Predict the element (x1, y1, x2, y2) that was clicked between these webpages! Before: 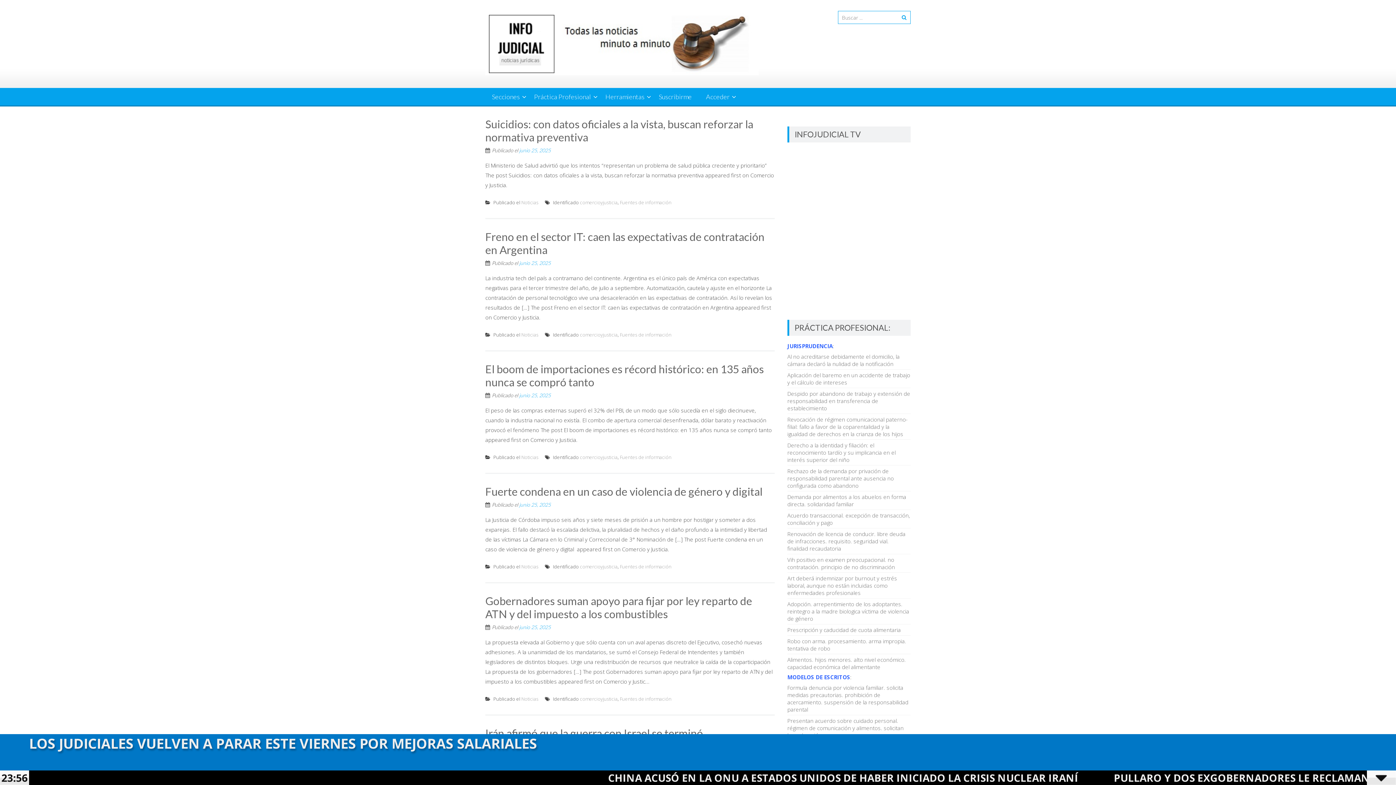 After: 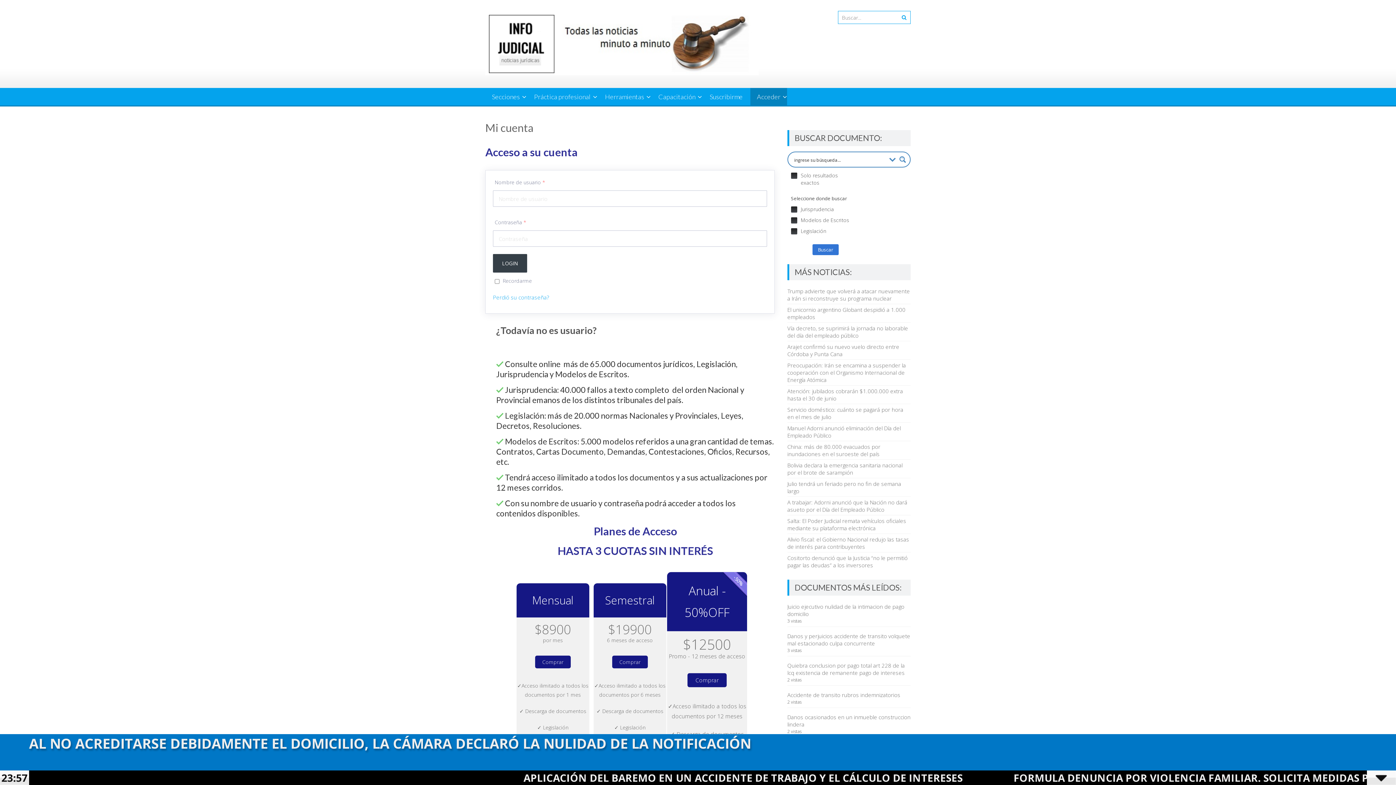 Action: bbox: (699, 88, 736, 105) label: Acceder